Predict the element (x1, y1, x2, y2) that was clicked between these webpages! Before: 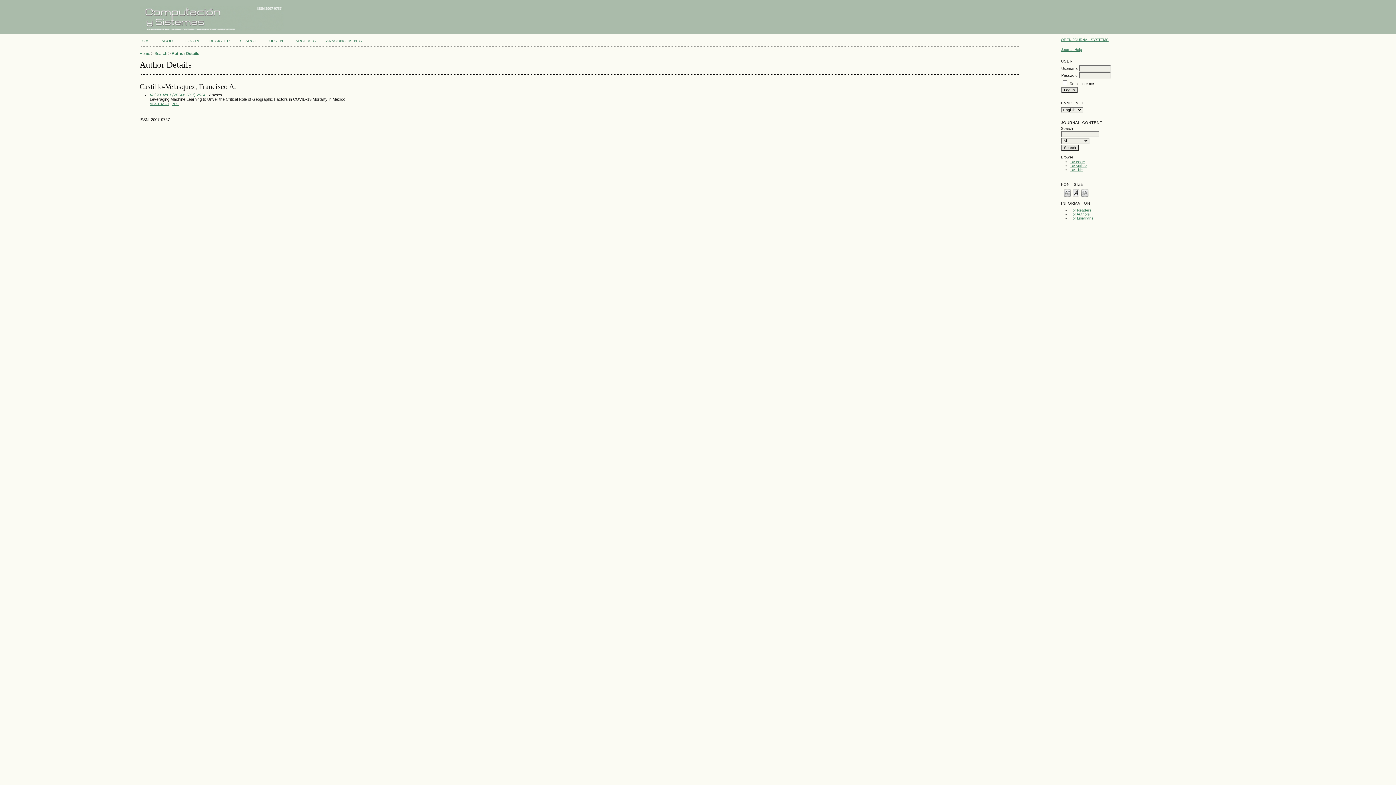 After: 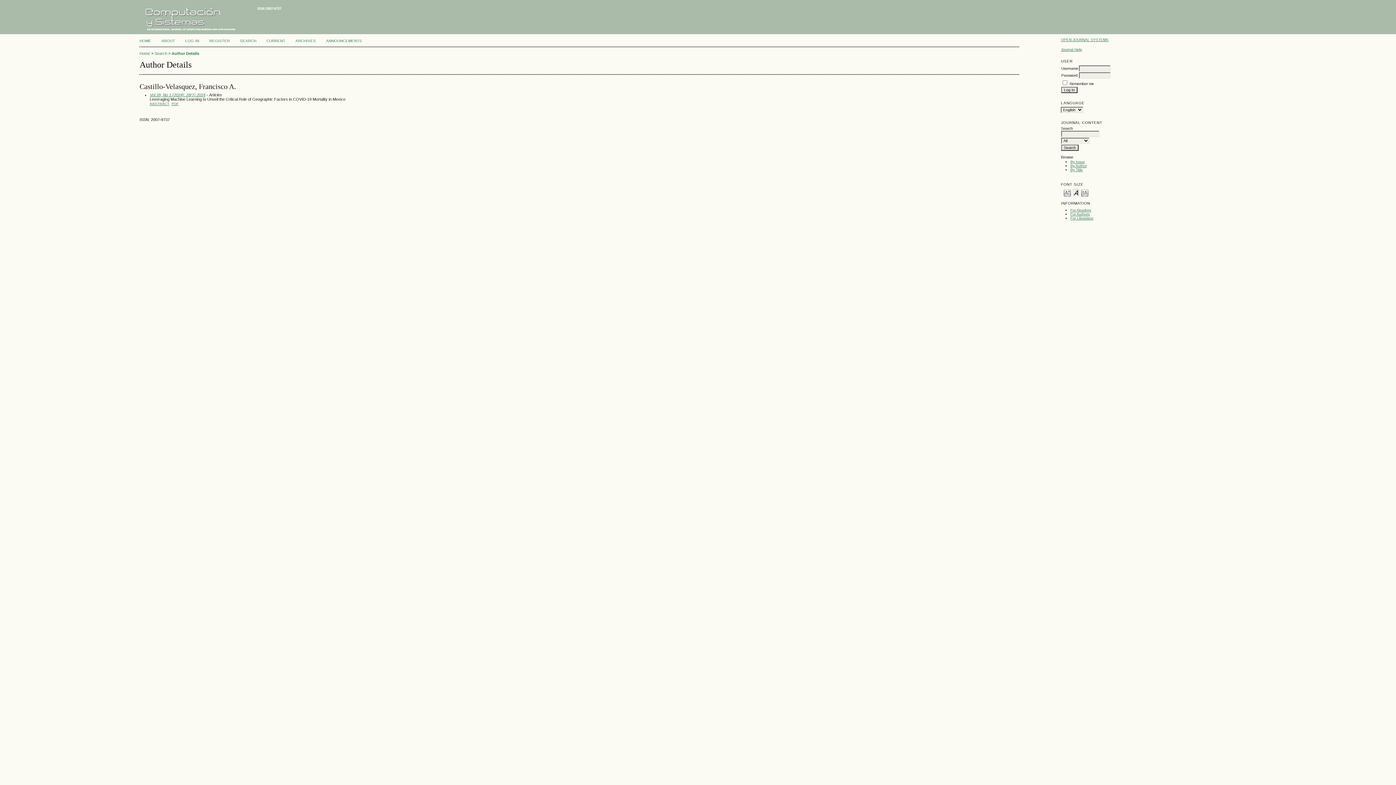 Action: bbox: (1072, 188, 1080, 196) label: Make font size default